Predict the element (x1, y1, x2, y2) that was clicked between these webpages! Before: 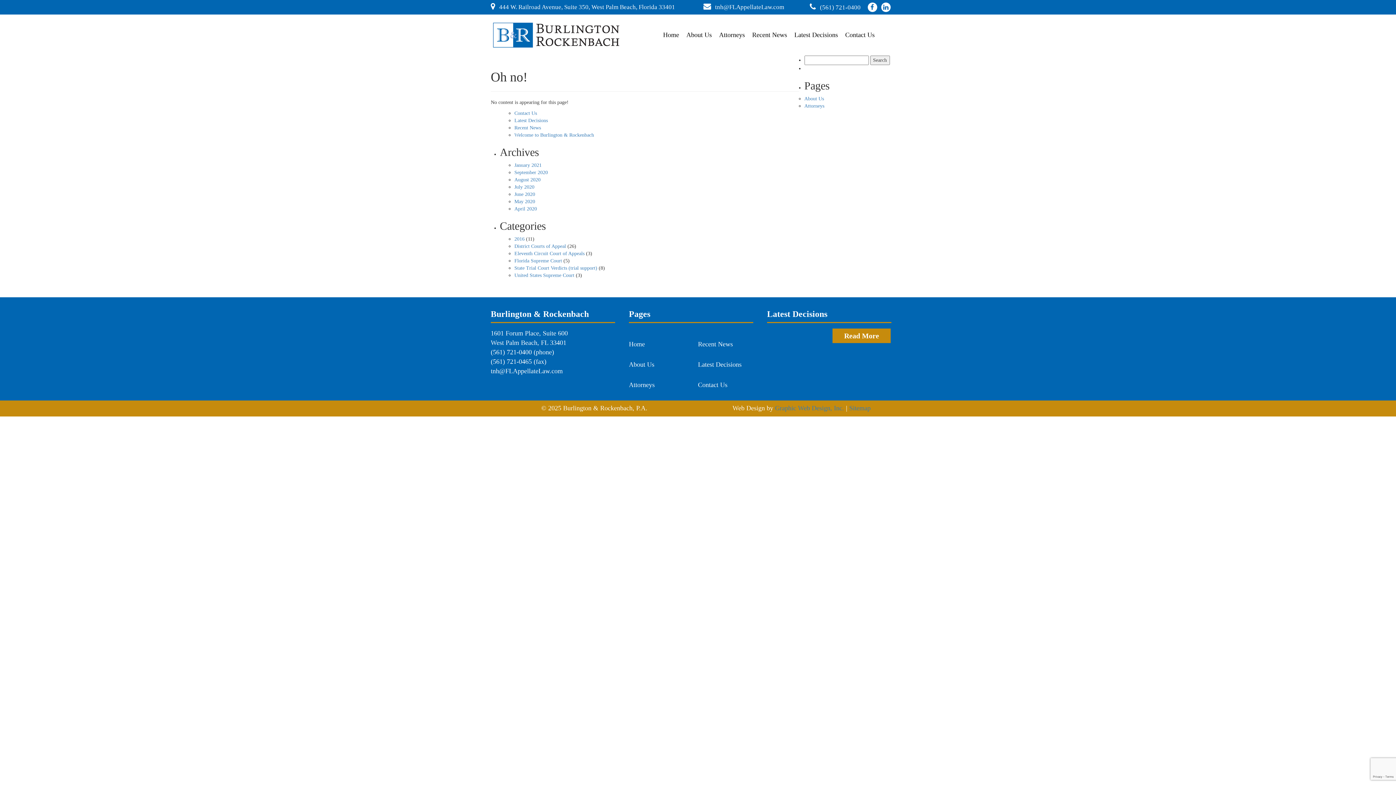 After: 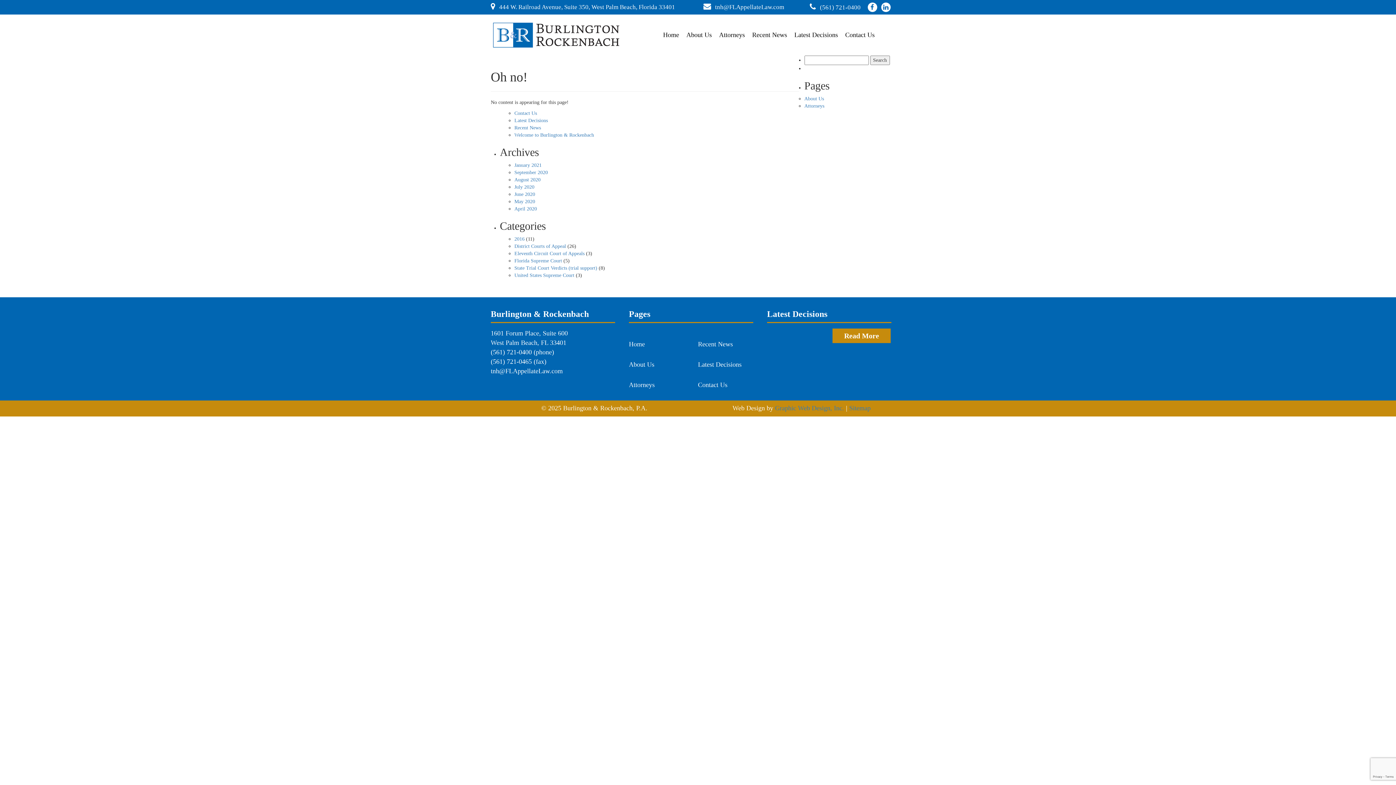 Action: bbox: (881, 5, 893, 10)